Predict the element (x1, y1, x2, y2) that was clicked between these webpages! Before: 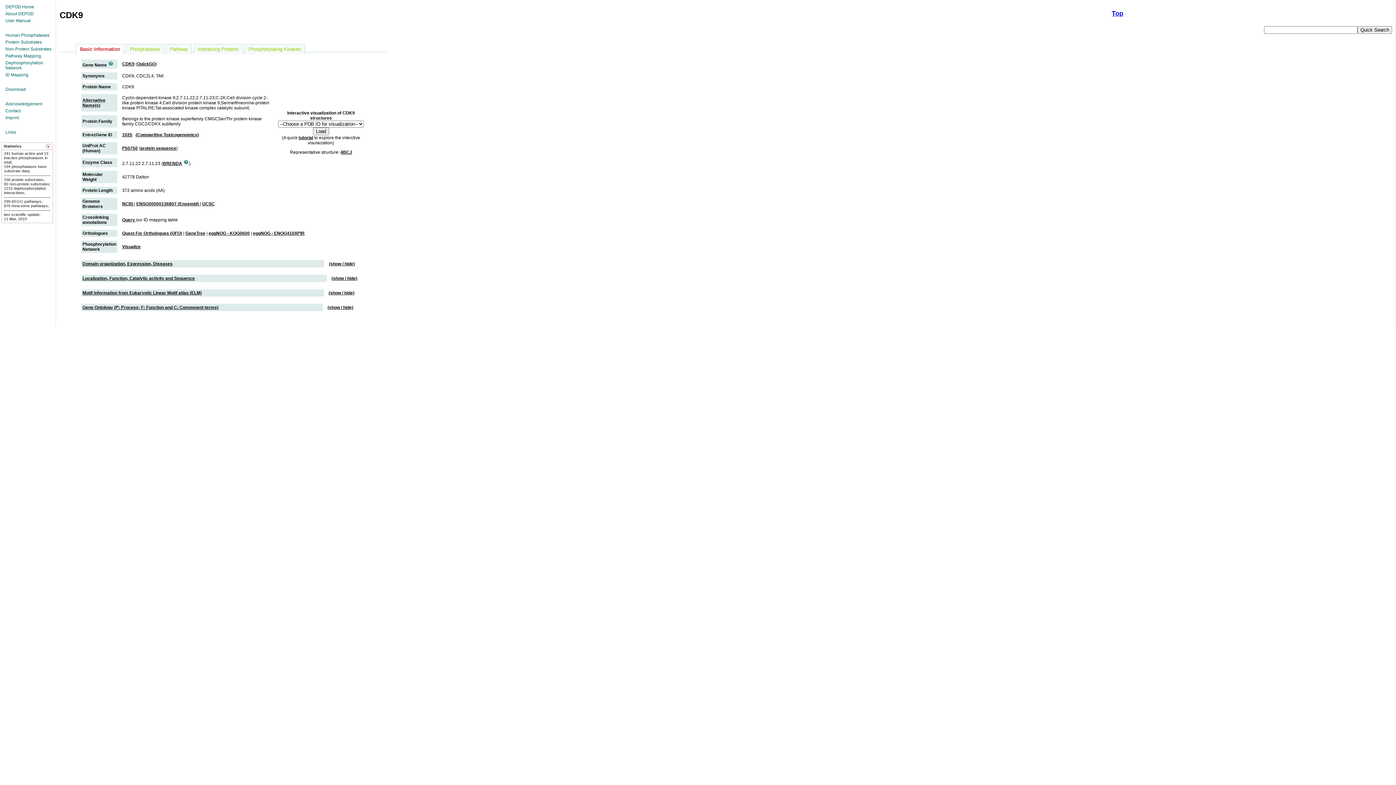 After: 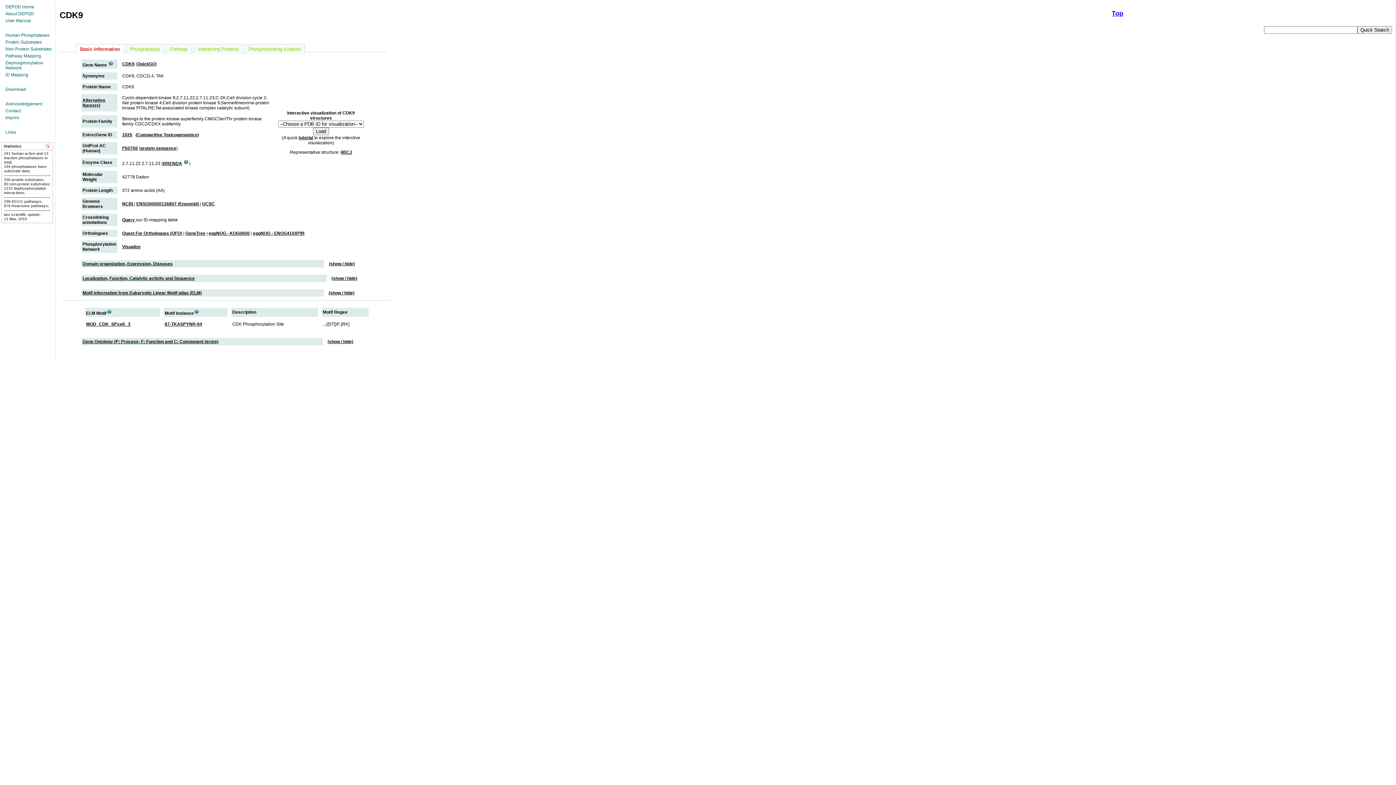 Action: label: (show / hide) bbox: (328, 290, 354, 295)